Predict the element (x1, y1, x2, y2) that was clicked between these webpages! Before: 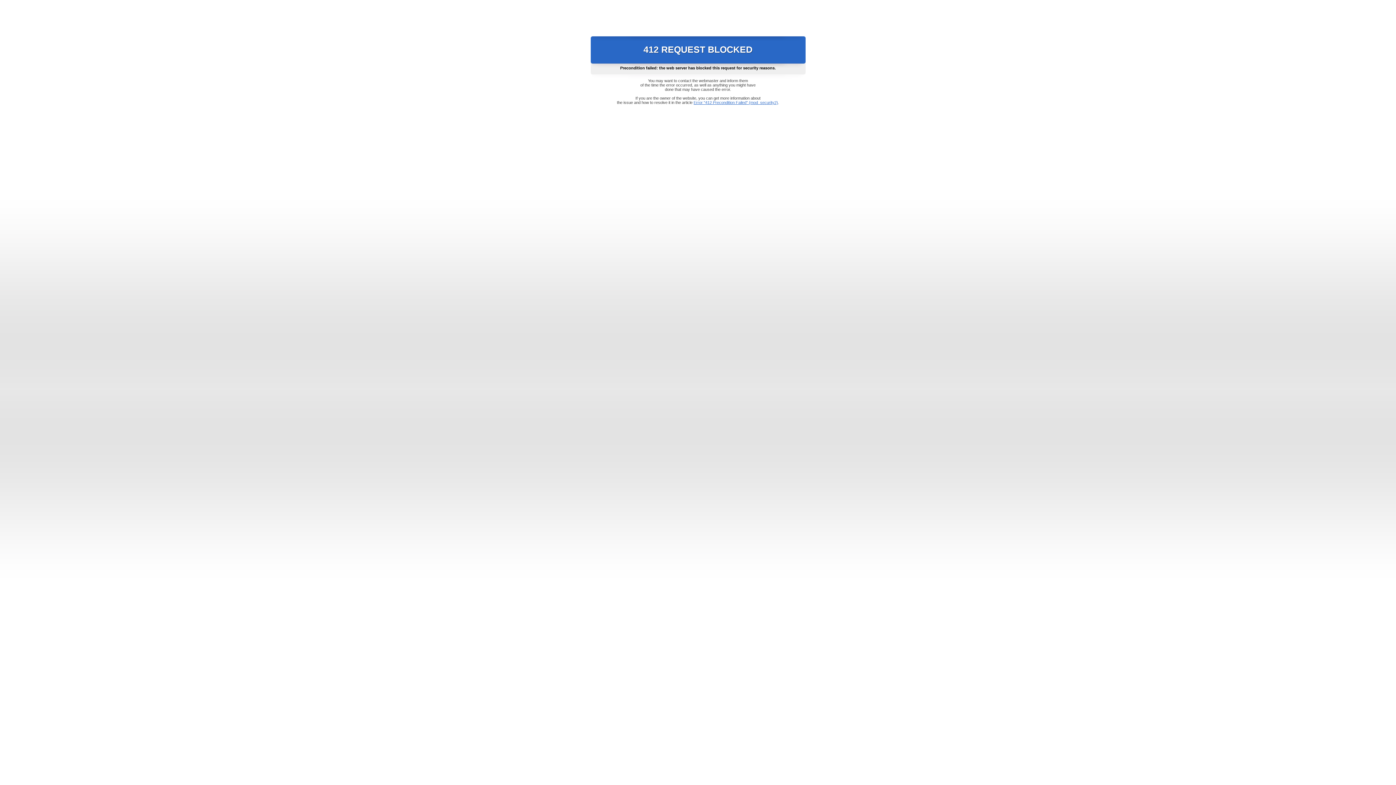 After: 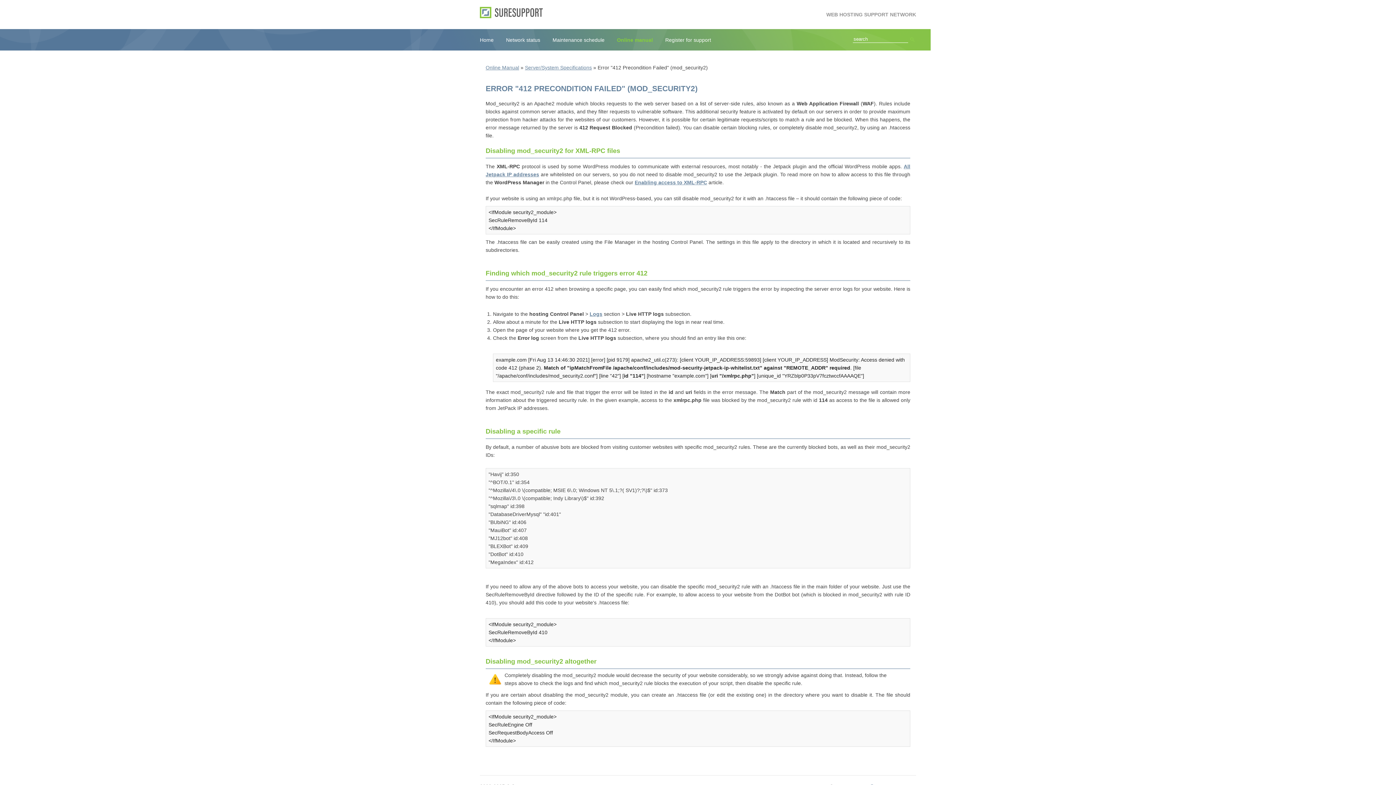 Action: label: Error "412 Precondition Failed" (mod_security2) bbox: (693, 100, 778, 104)